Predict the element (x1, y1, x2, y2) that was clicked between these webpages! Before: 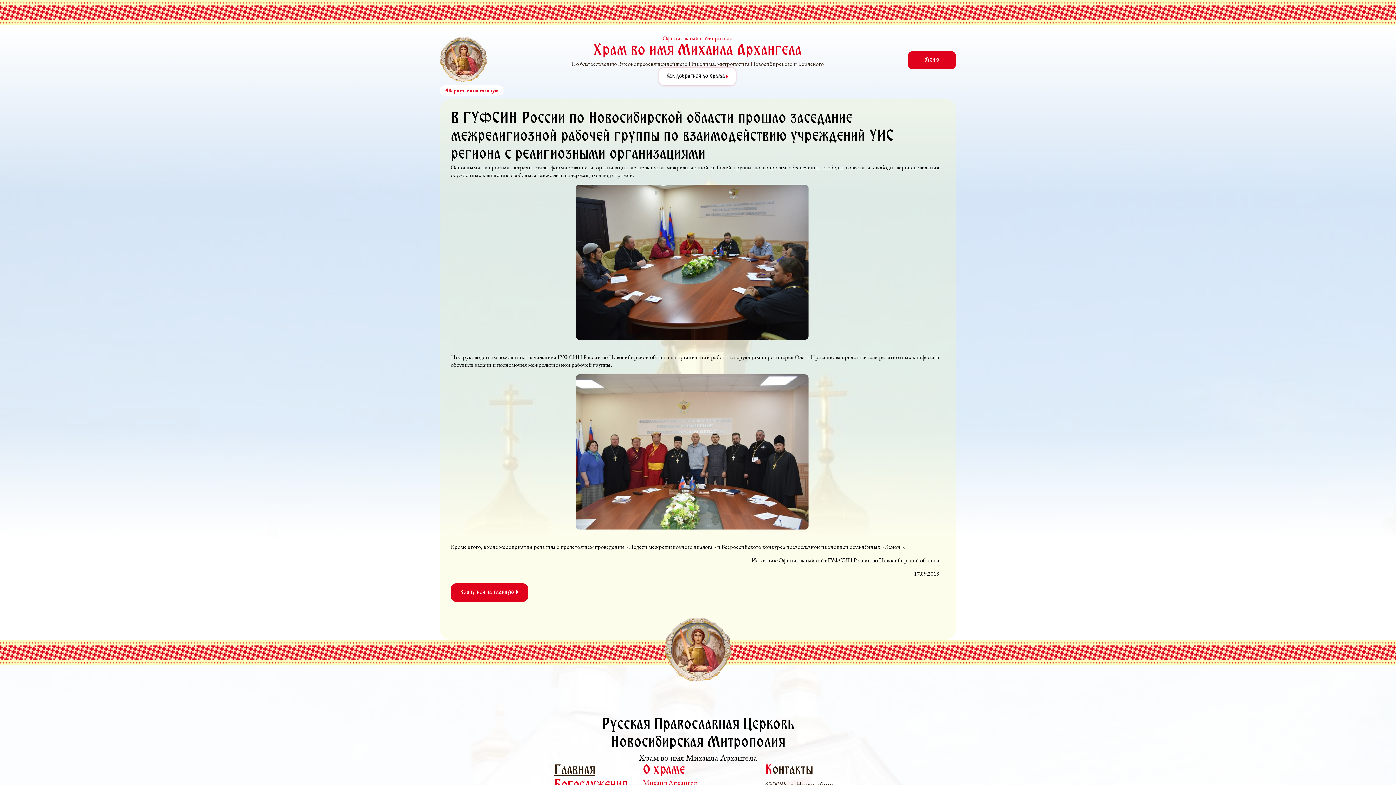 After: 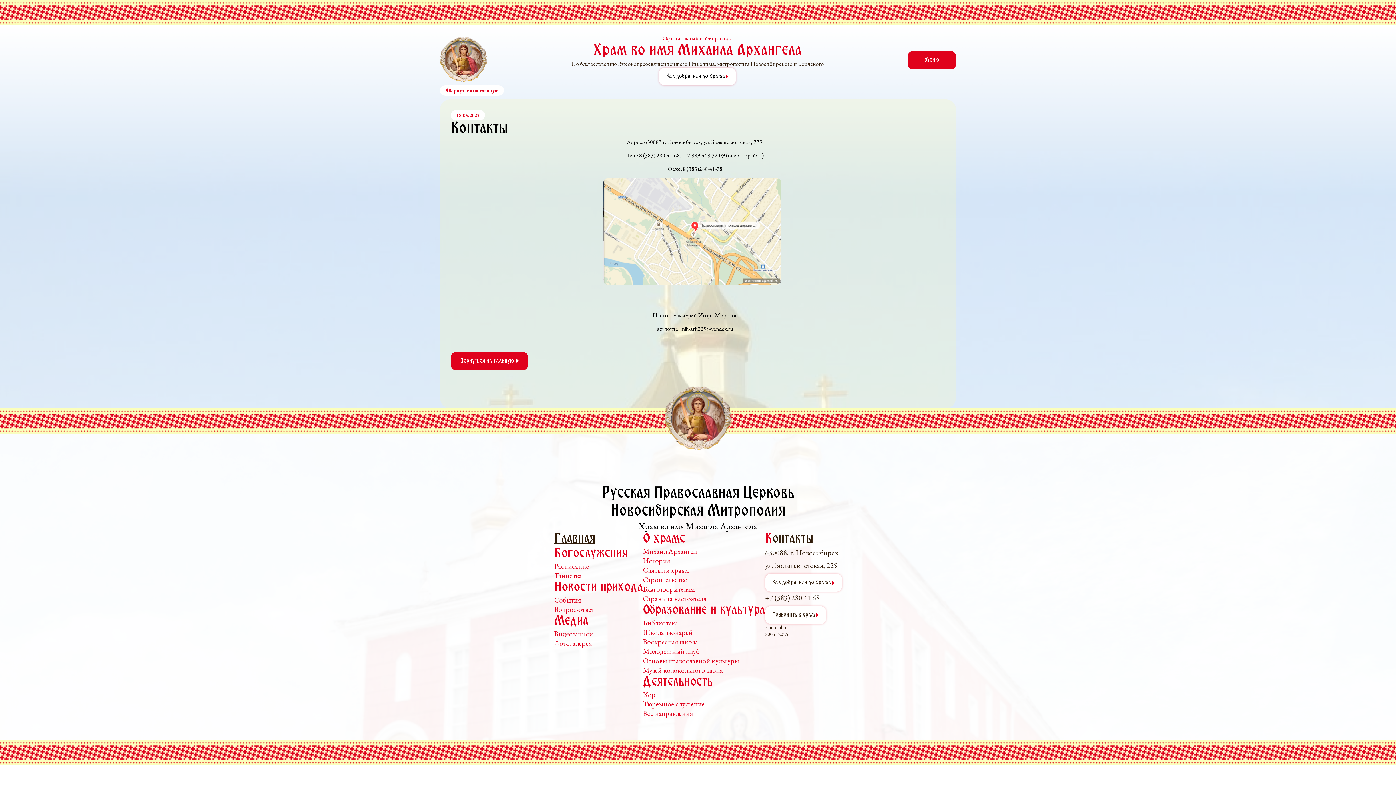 Action: bbox: (659, 67, 736, 85) label: Как добраться до храма